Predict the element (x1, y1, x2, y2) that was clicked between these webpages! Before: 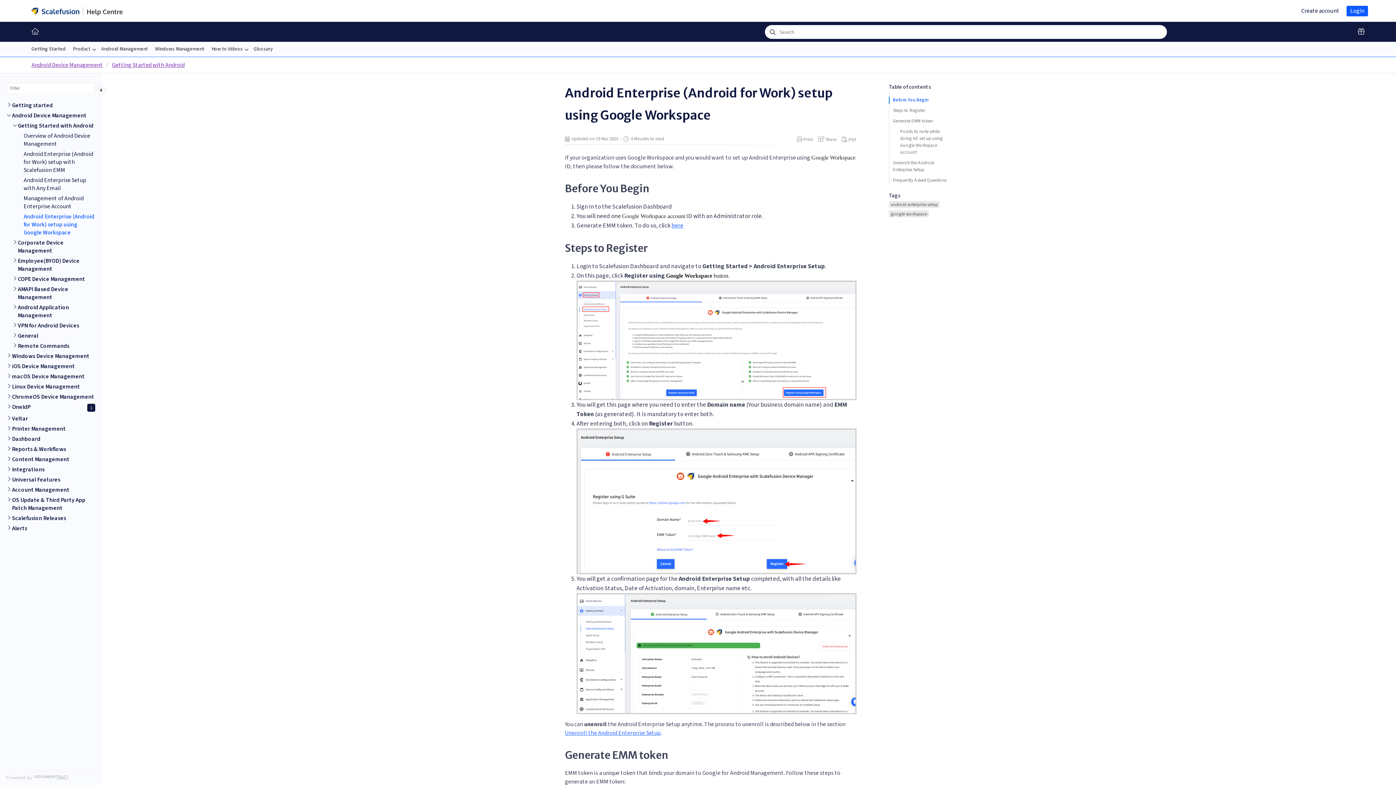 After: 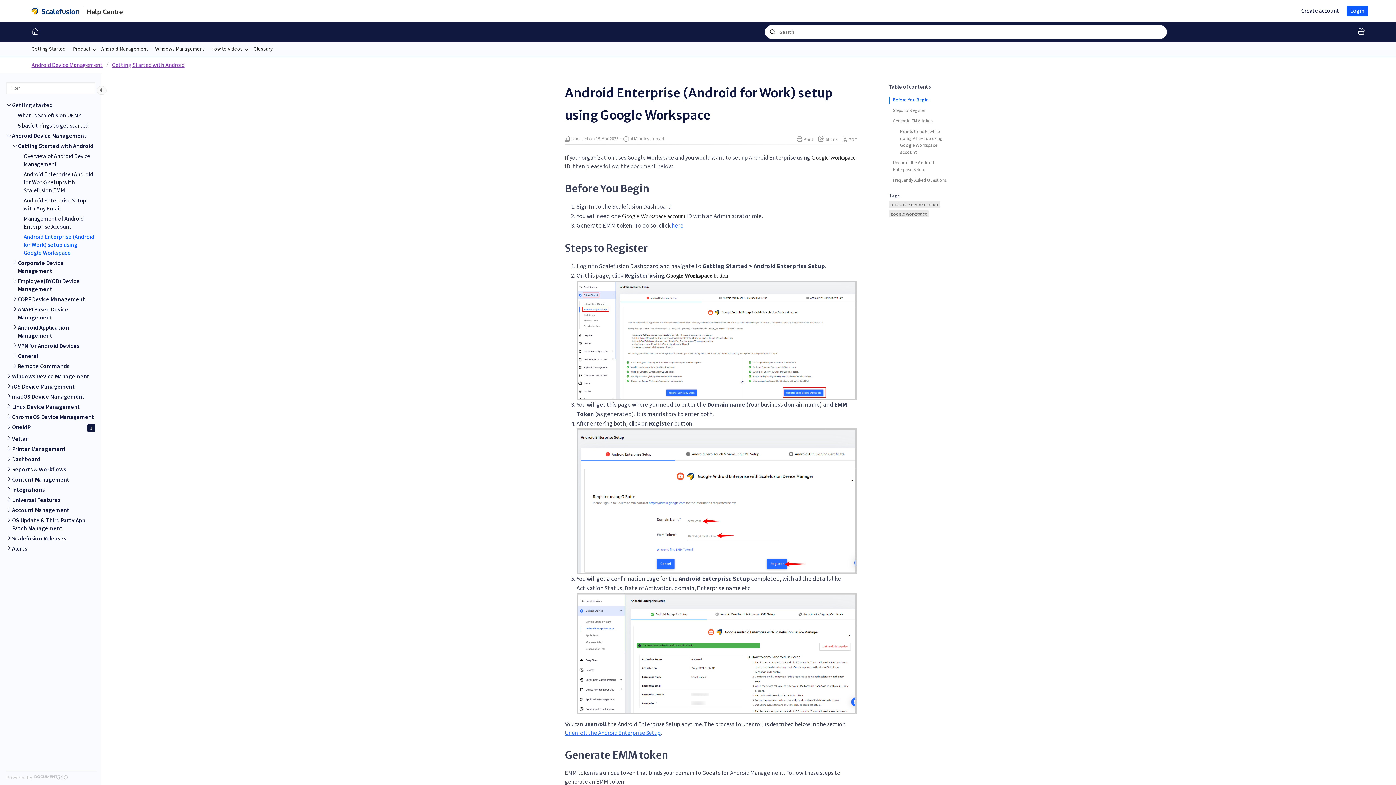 Action: bbox: (6, 100, 97, 110) label: Getting started